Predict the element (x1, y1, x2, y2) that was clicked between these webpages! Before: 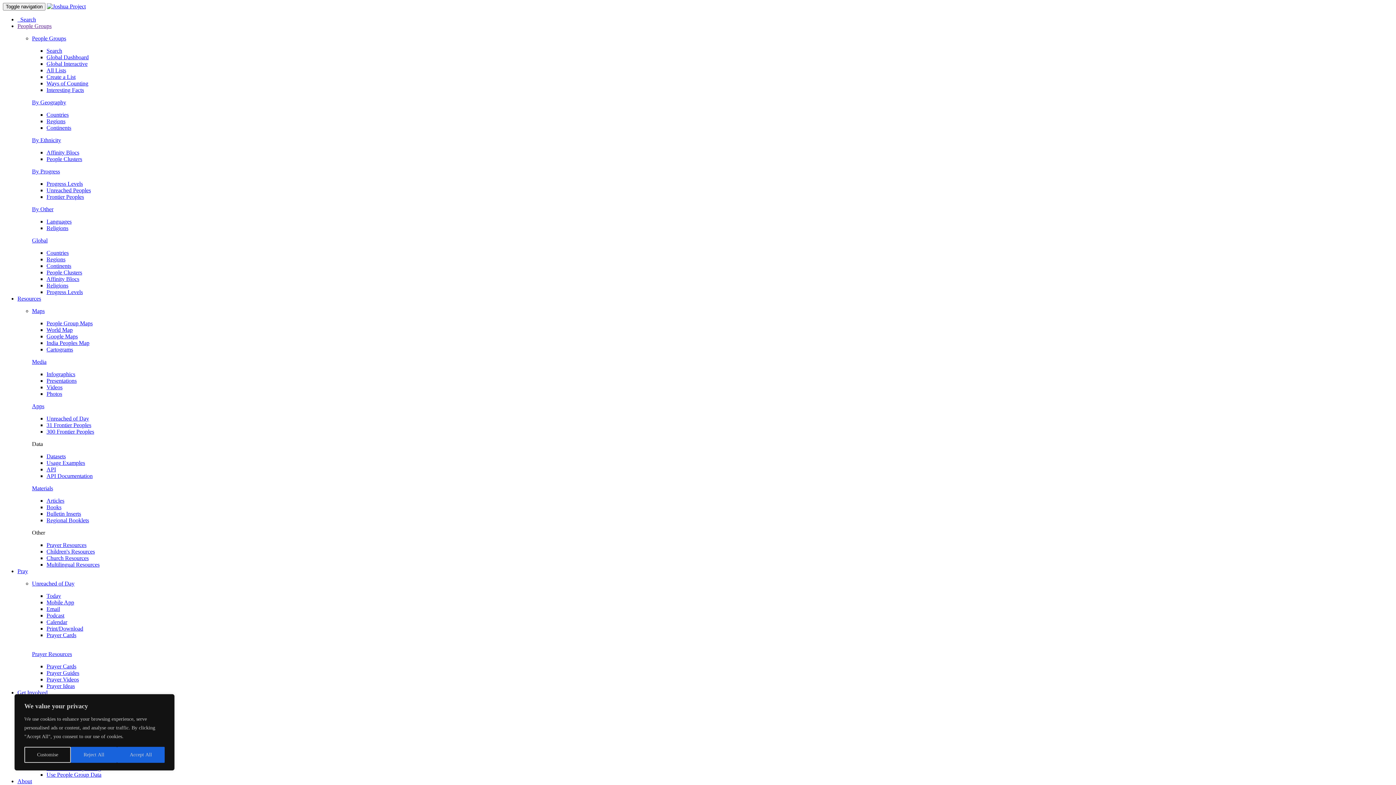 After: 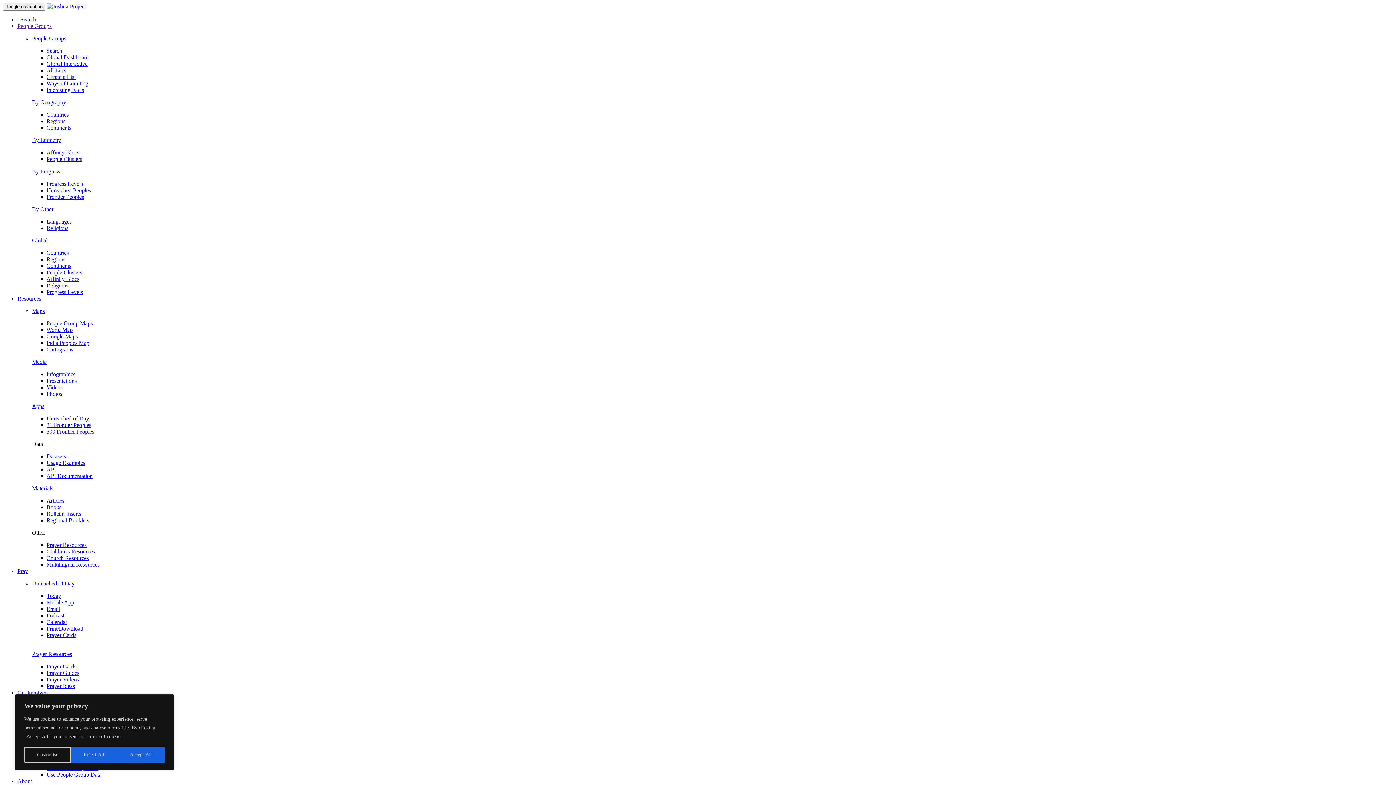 Action: label: Mobile App bbox: (46, 599, 74, 605)